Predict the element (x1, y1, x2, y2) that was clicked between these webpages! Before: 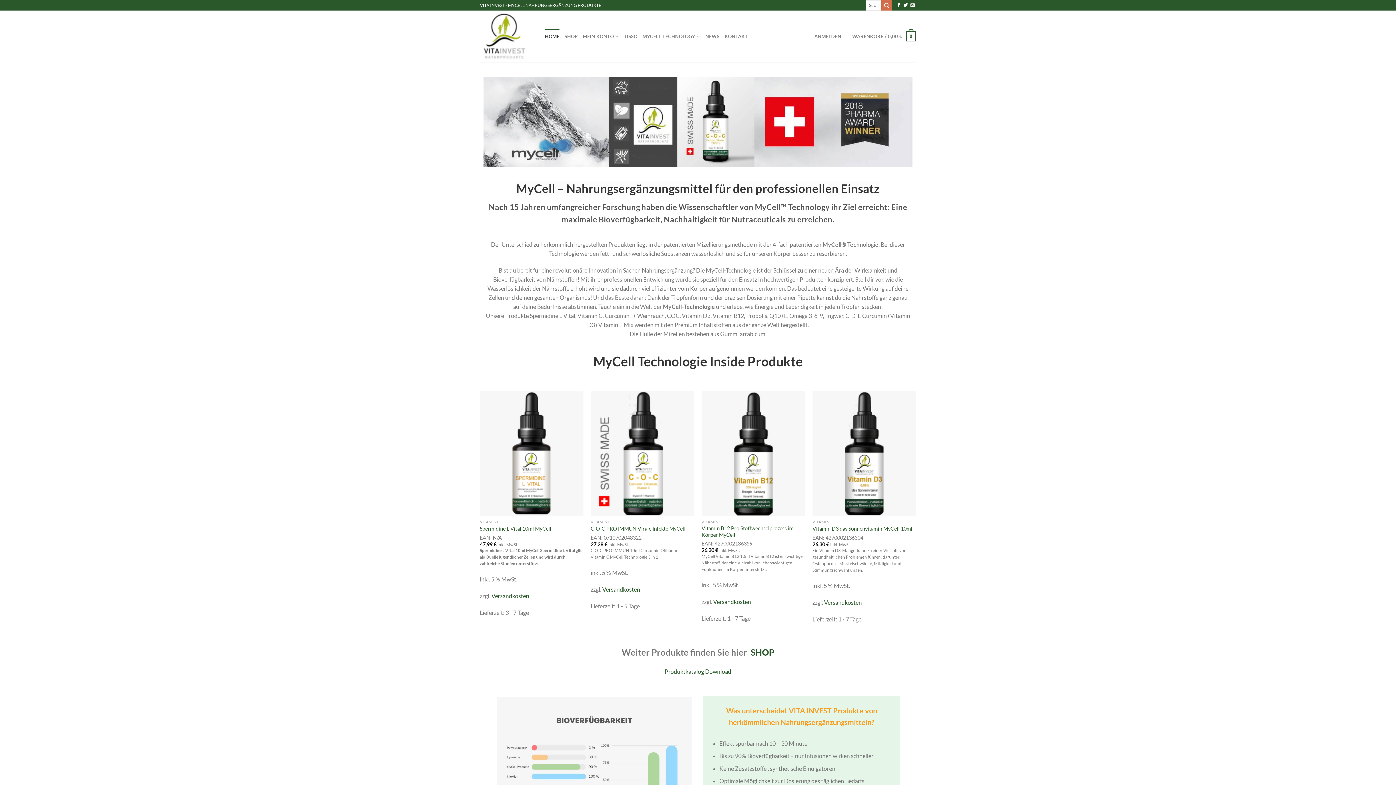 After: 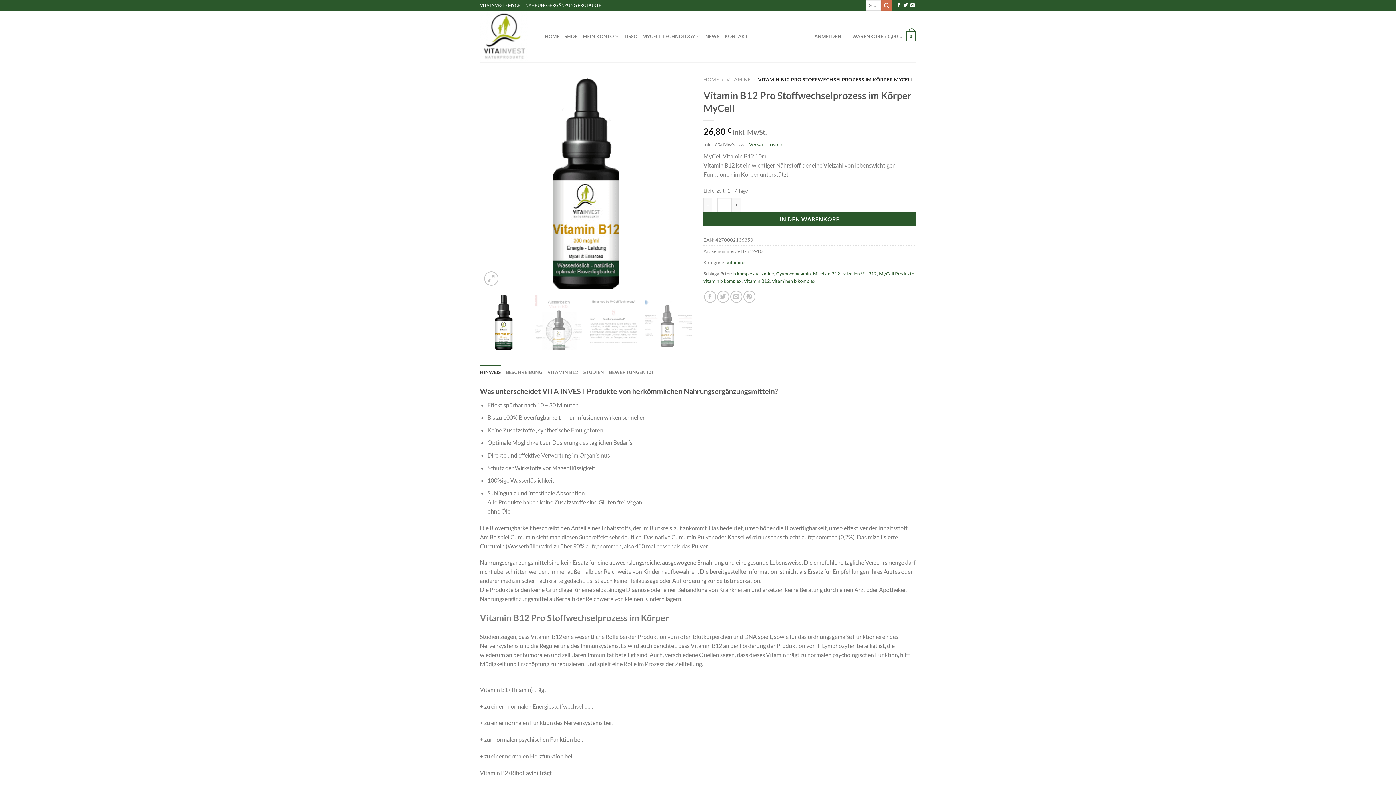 Action: label: Vitamin B12 Pro Stoffwechselprozess im Körper MyCell bbox: (701, 525, 805, 538)